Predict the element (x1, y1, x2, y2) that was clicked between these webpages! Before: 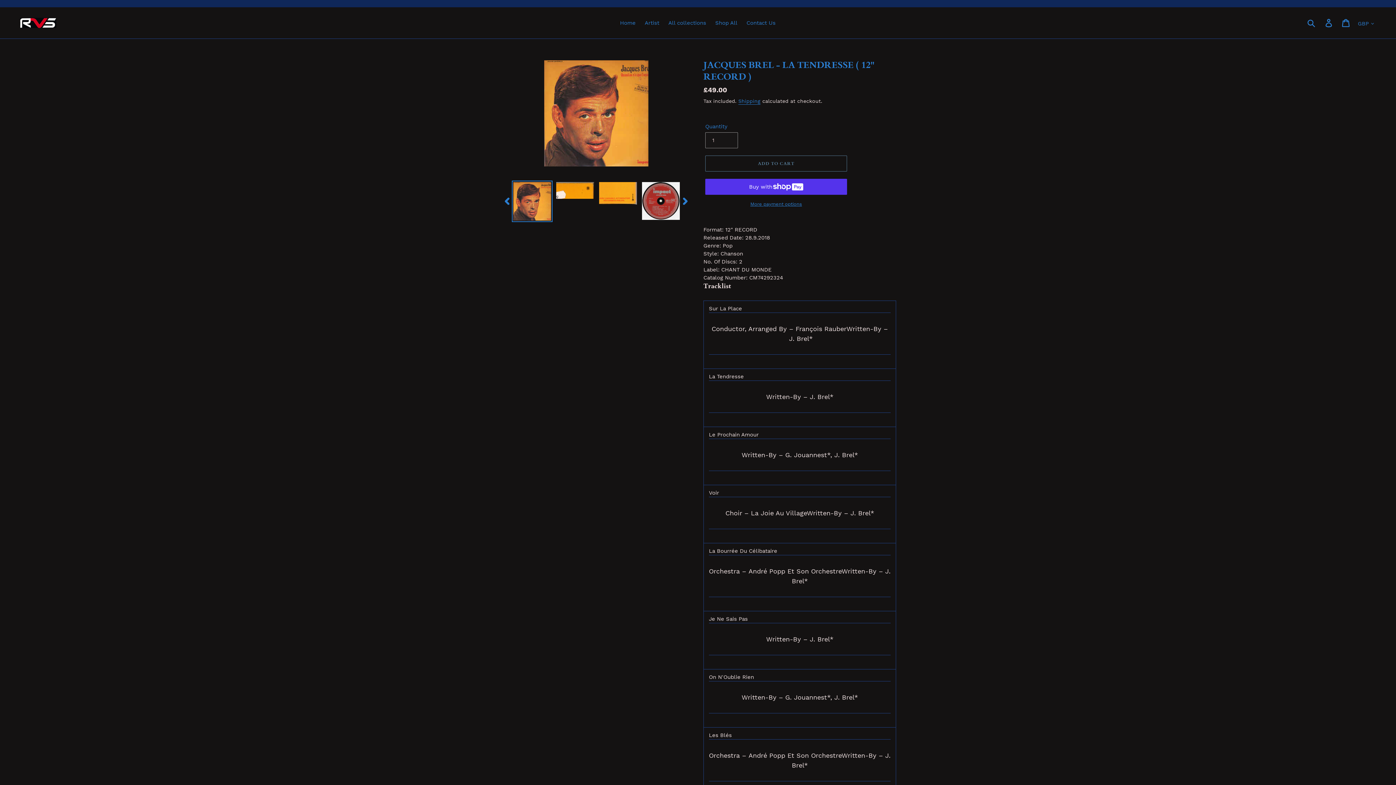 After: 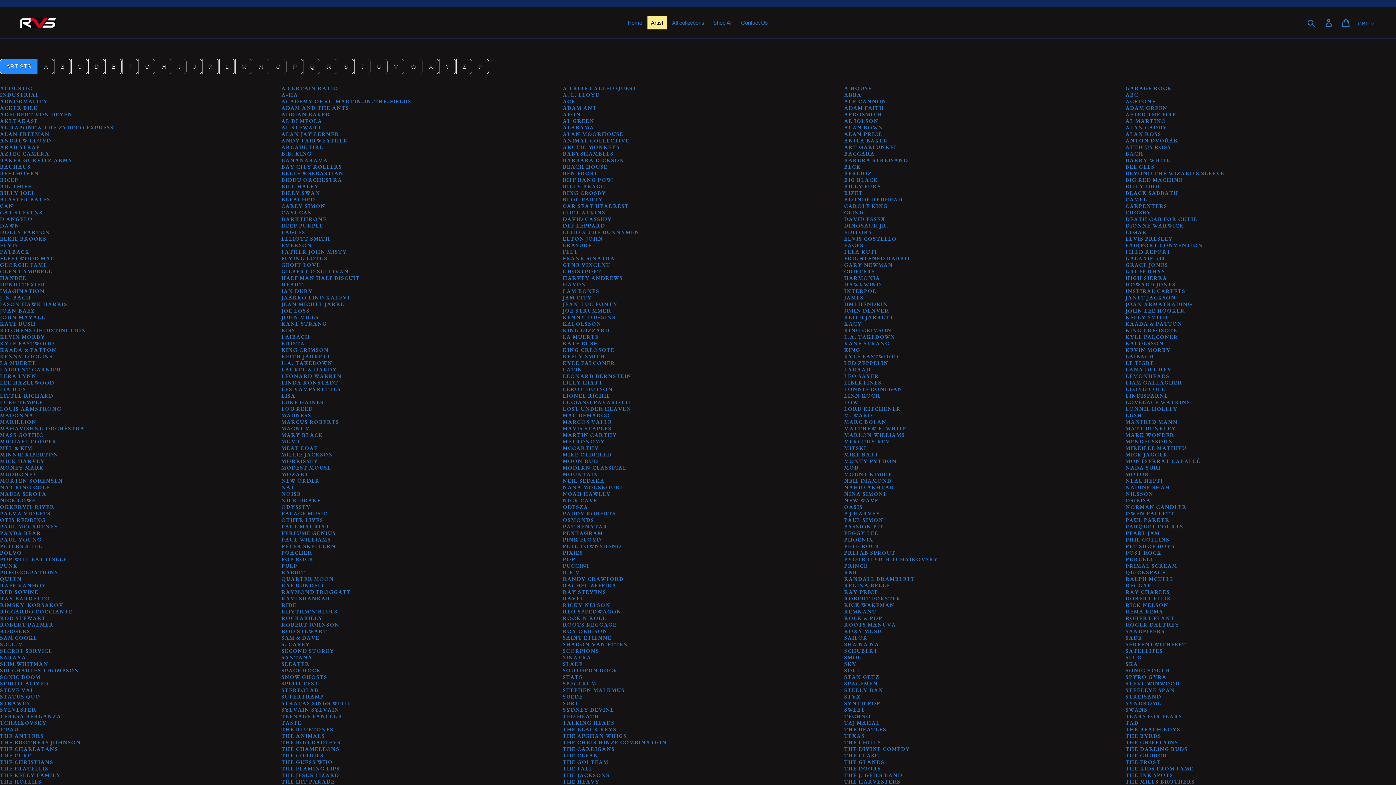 Action: label: Artist bbox: (641, 16, 663, 29)